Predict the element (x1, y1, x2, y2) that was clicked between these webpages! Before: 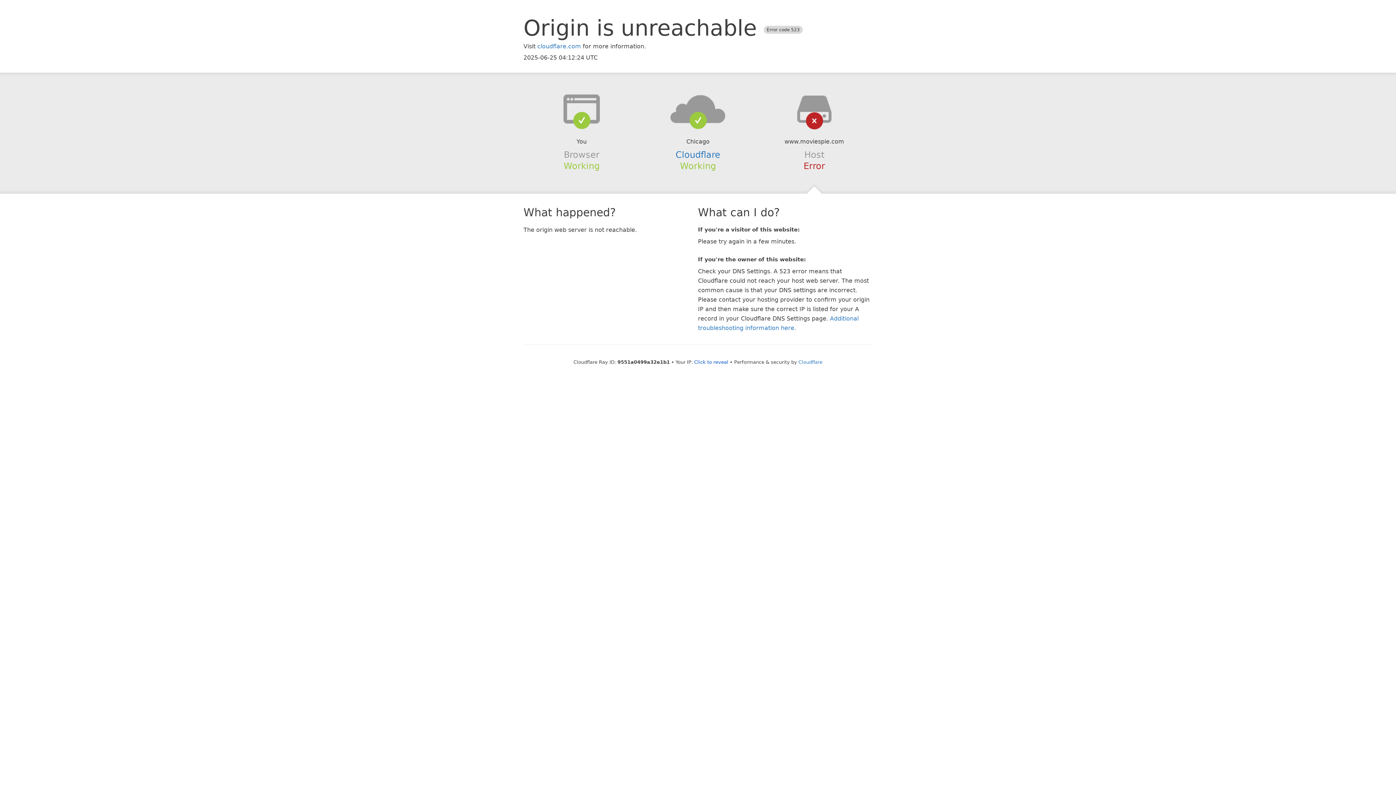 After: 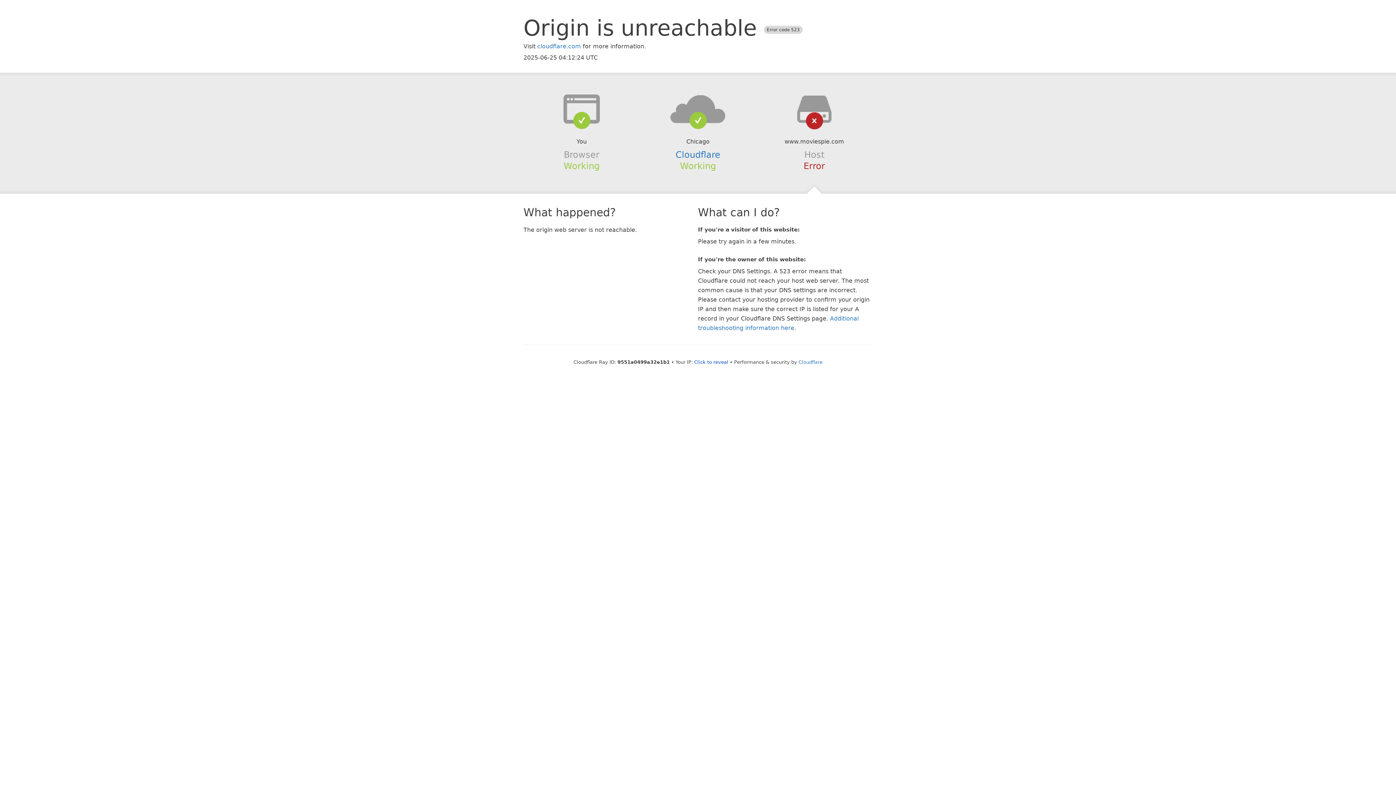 Action: bbox: (639, 94, 756, 123)